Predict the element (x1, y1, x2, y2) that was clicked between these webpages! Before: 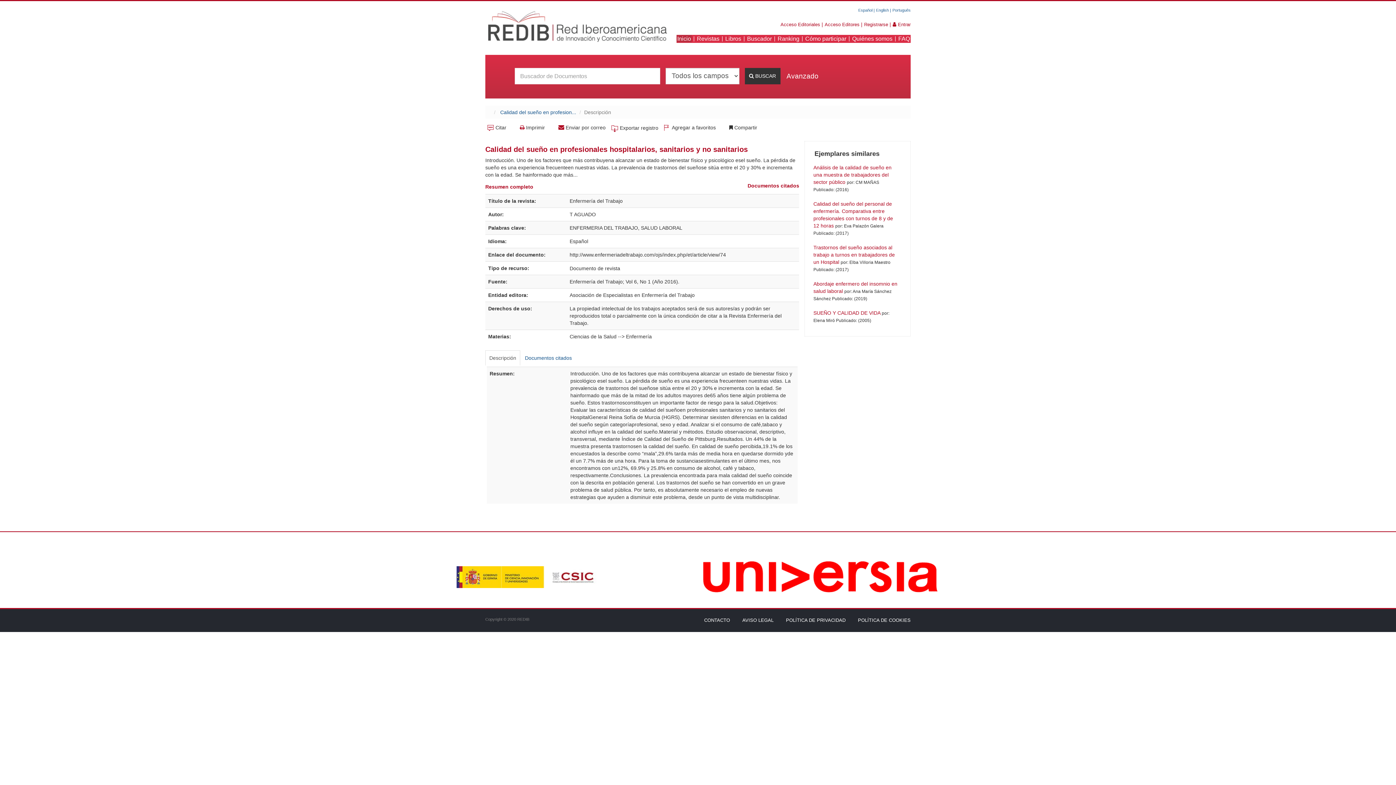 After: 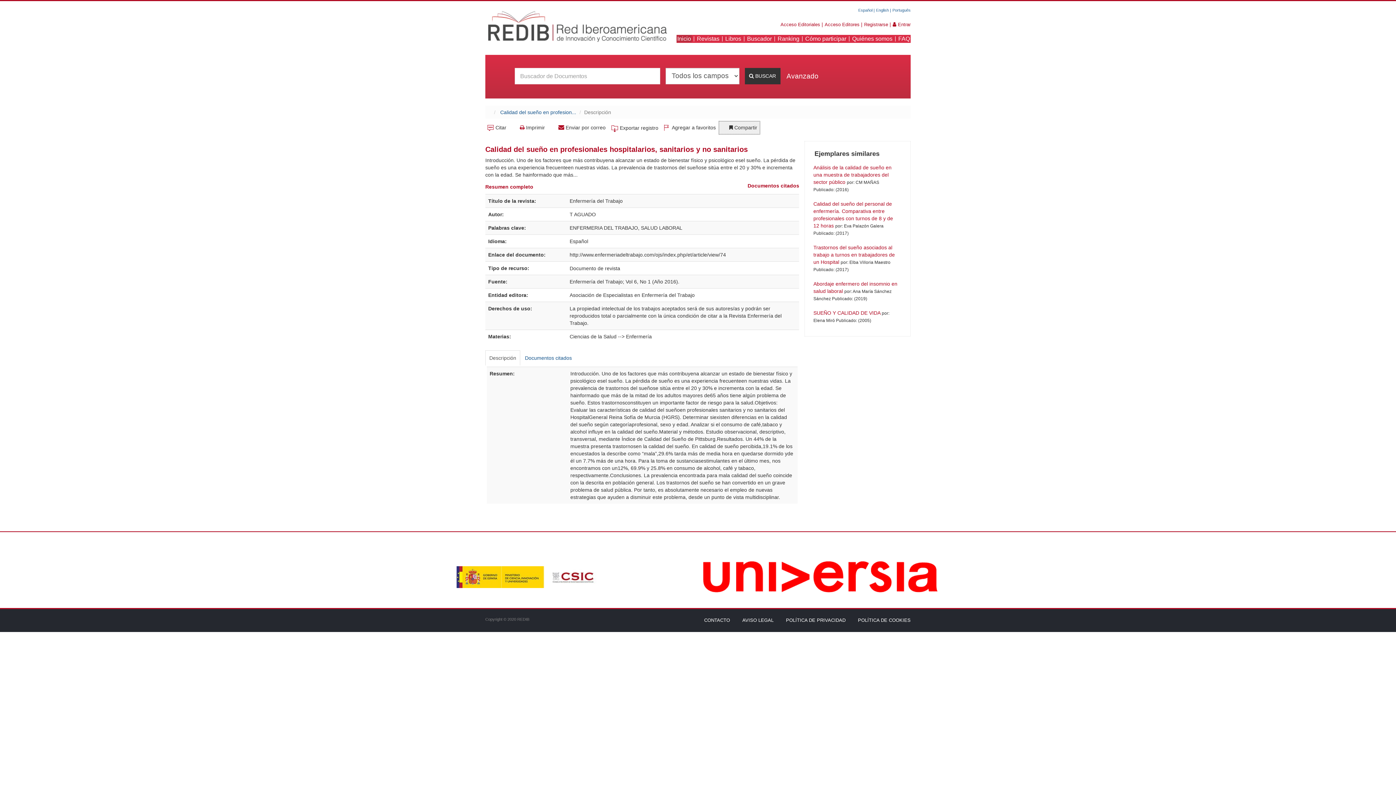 Action: label:  Compartir bbox: (719, 121, 760, 134)